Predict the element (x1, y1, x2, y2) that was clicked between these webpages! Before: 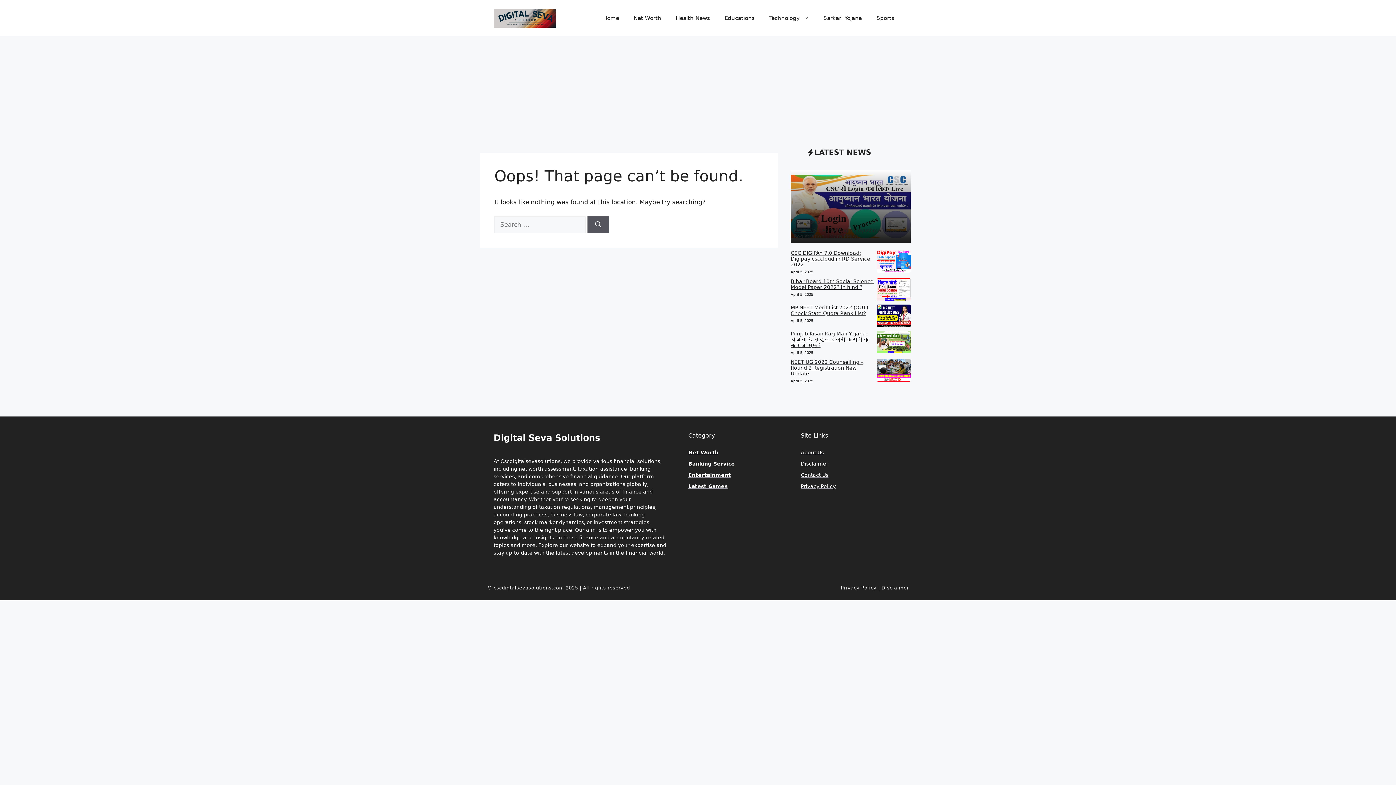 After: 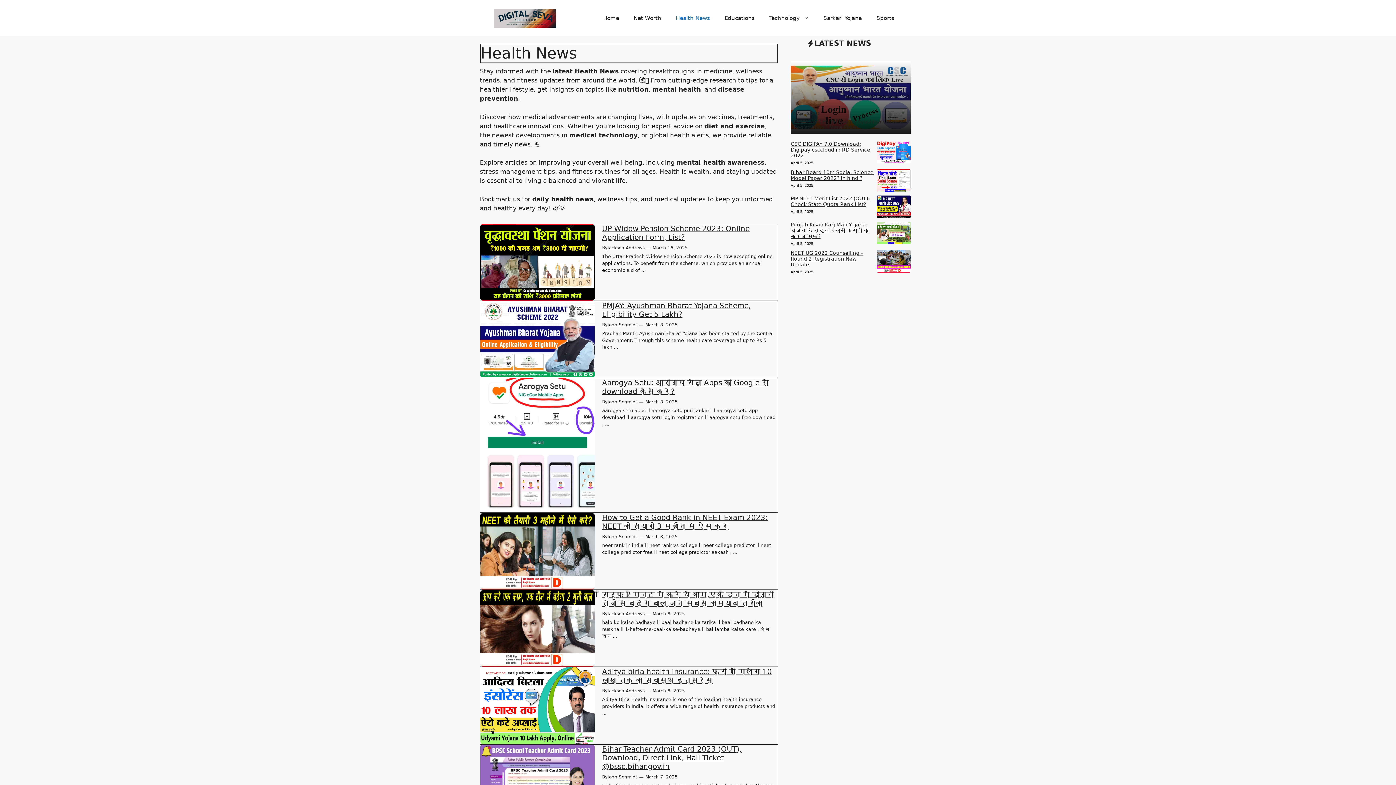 Action: label: Health News bbox: (668, 7, 717, 29)